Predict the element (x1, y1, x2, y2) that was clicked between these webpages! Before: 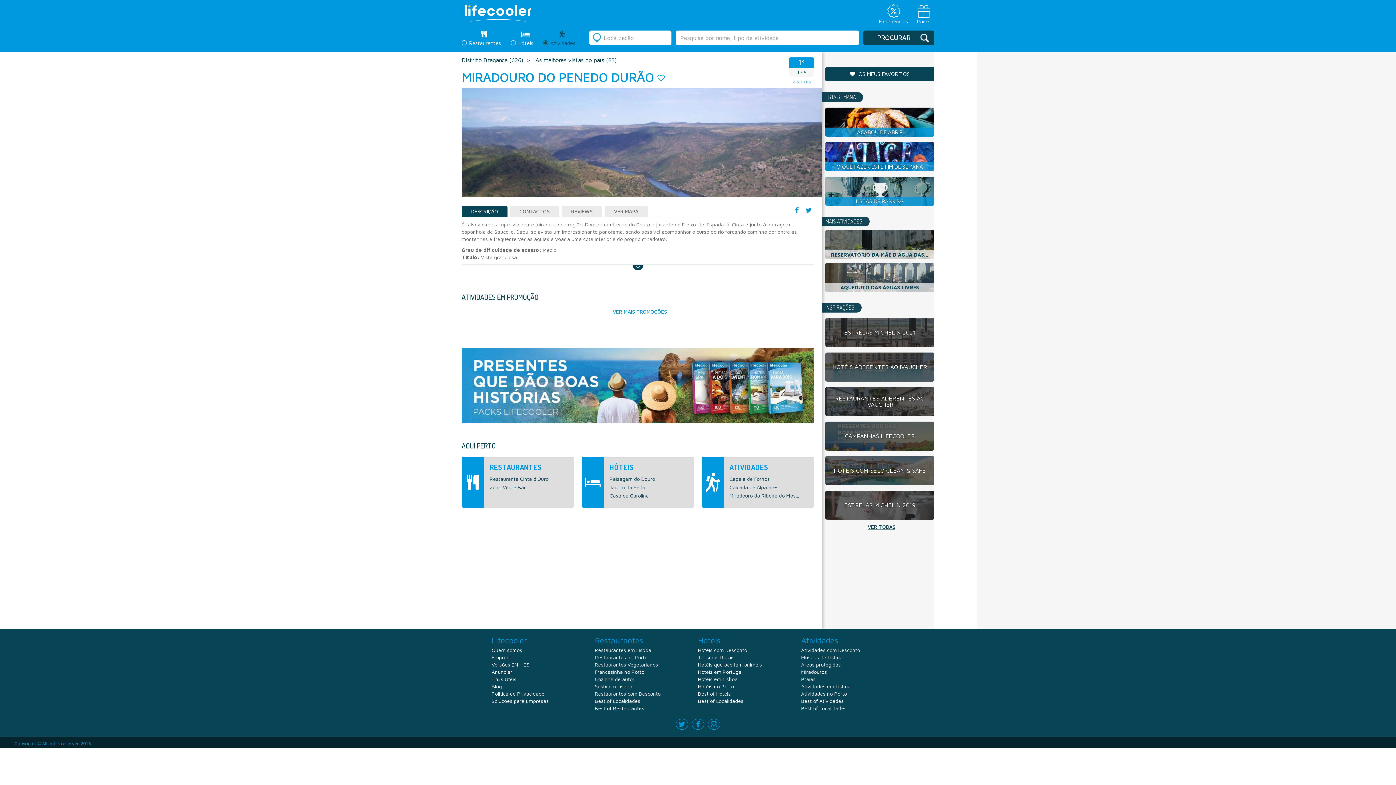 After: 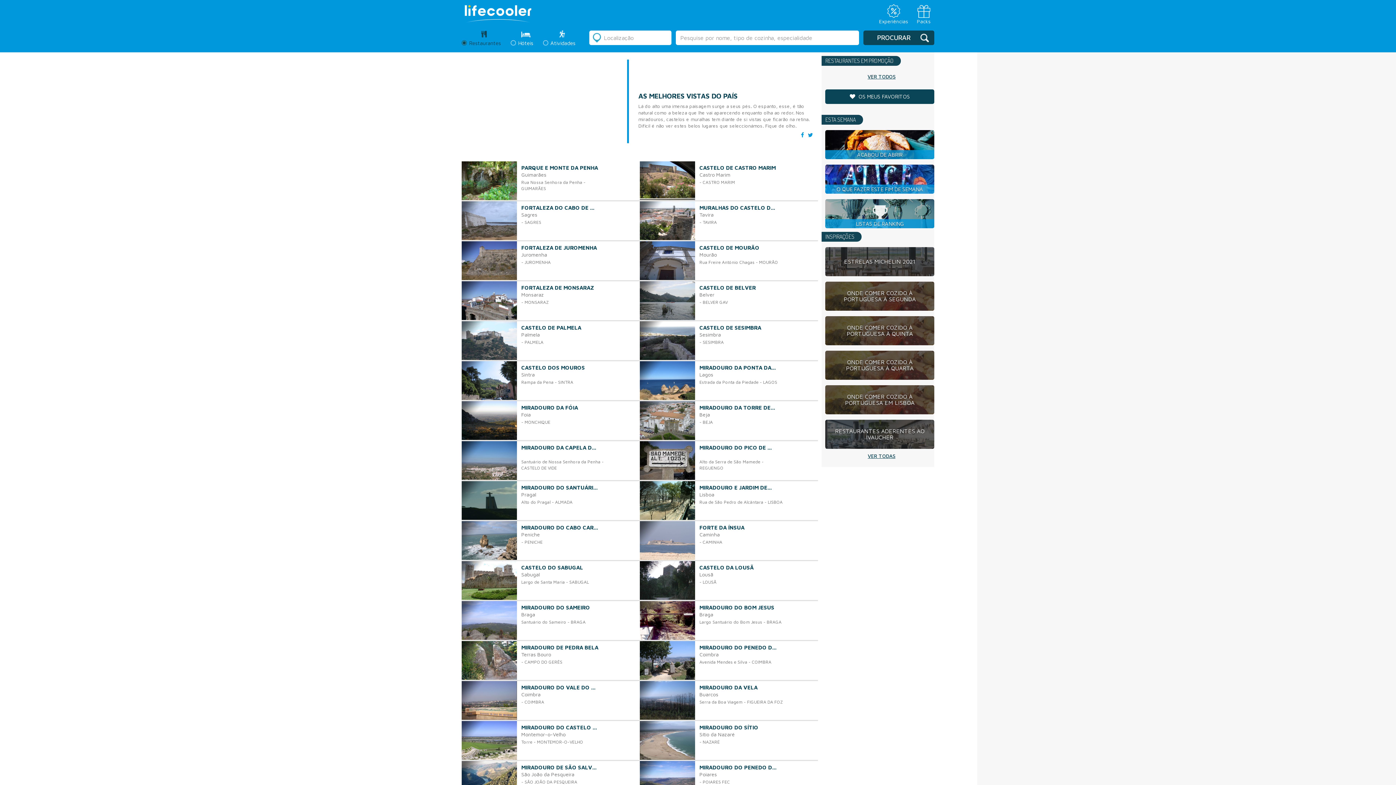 Action: label: As melhores vistas do país (83) bbox: (535, 56, 616, 63)